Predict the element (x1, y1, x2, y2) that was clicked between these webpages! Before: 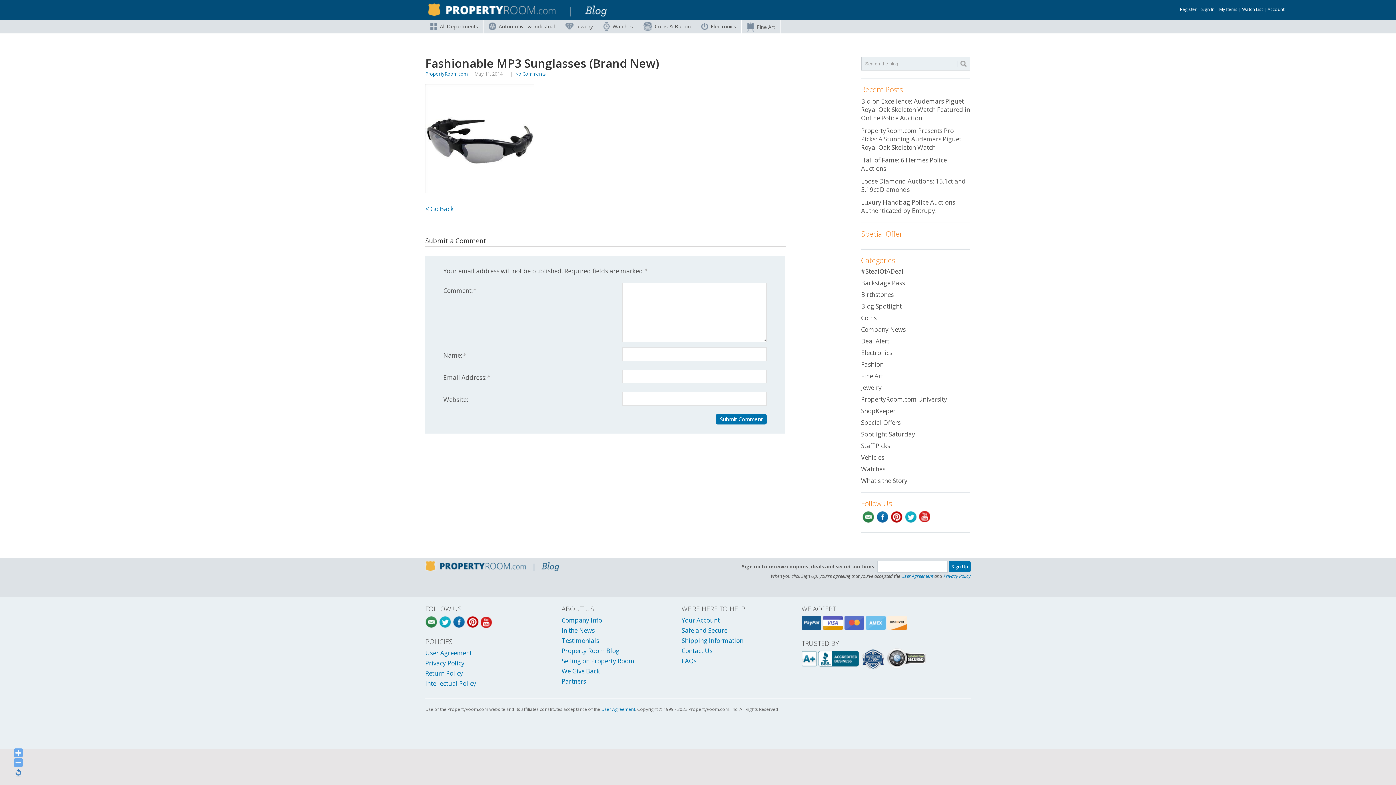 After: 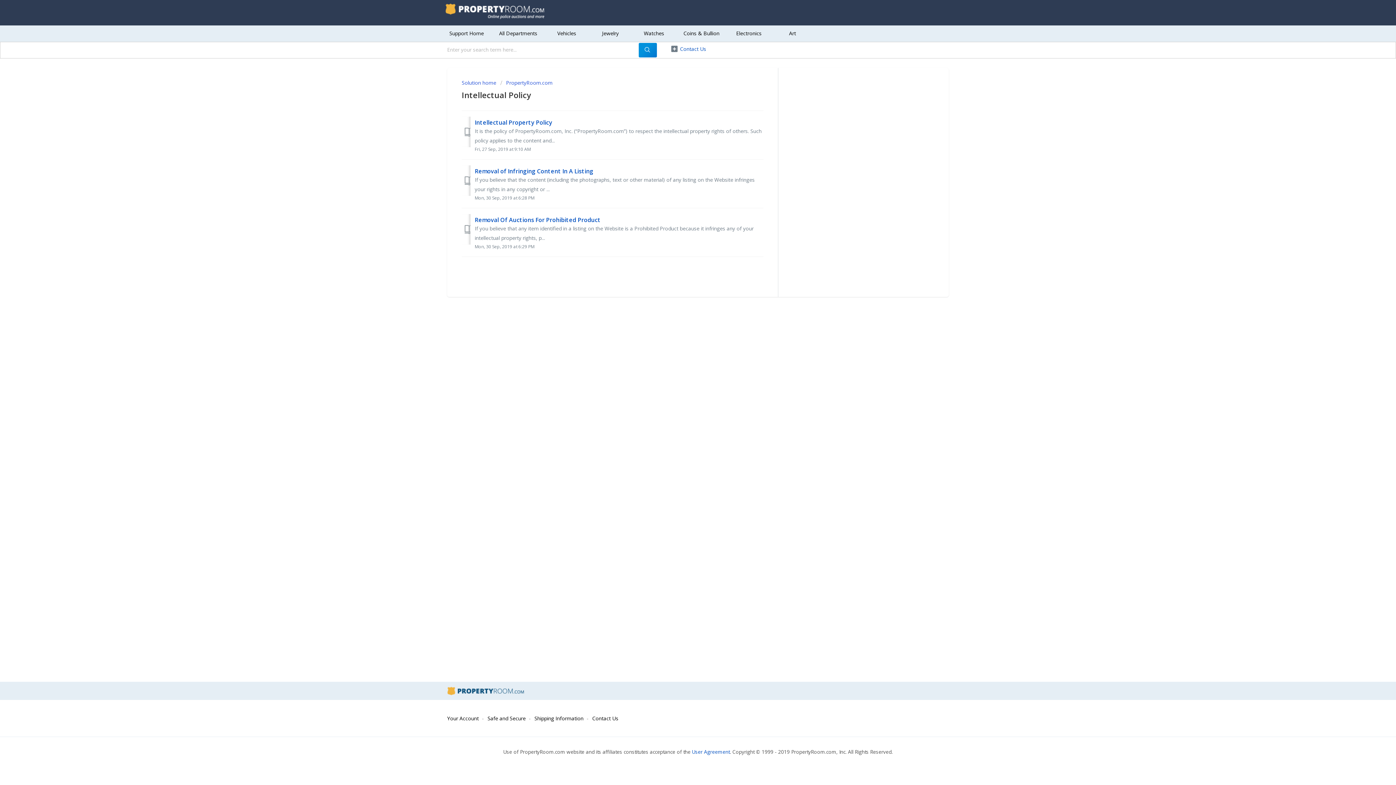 Action: label: Intellectual Policy bbox: (425, 679, 476, 688)